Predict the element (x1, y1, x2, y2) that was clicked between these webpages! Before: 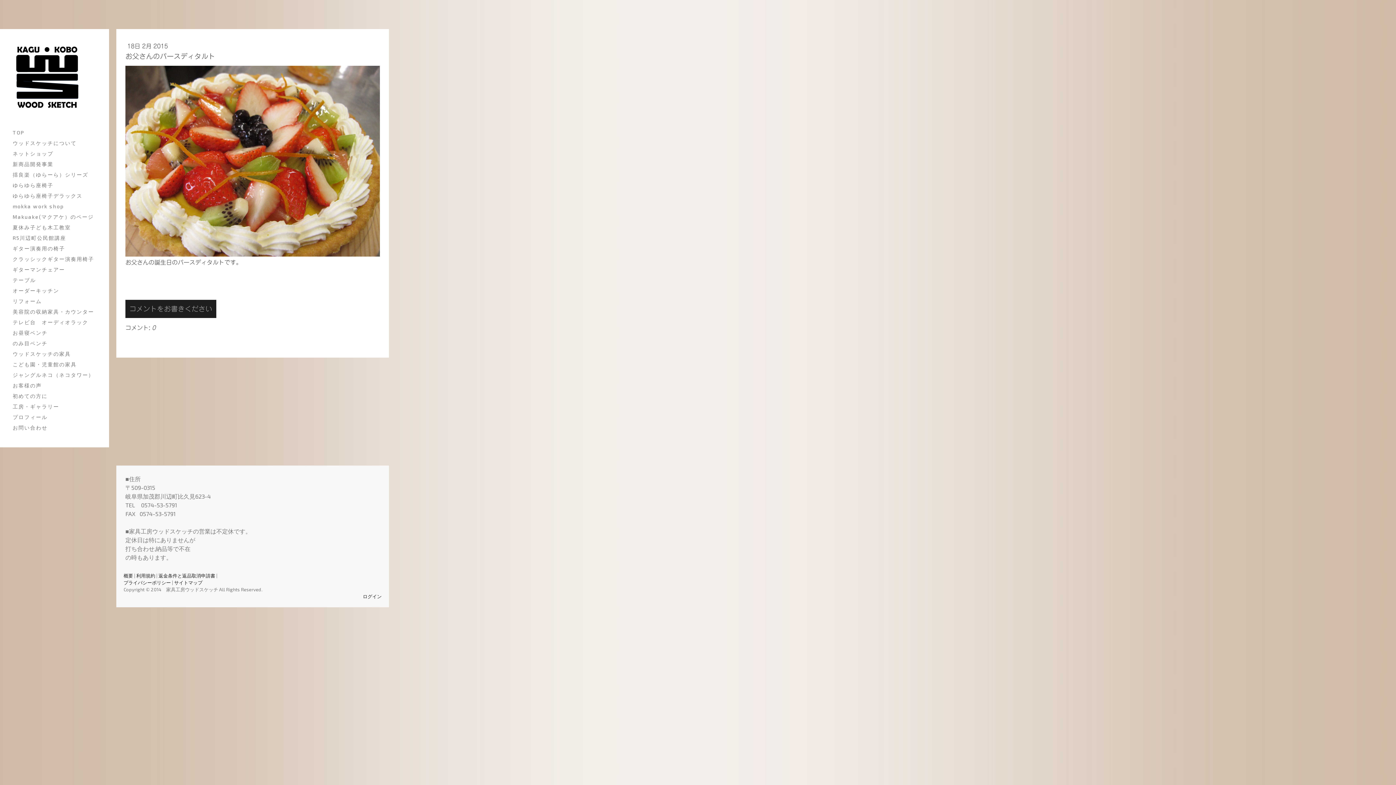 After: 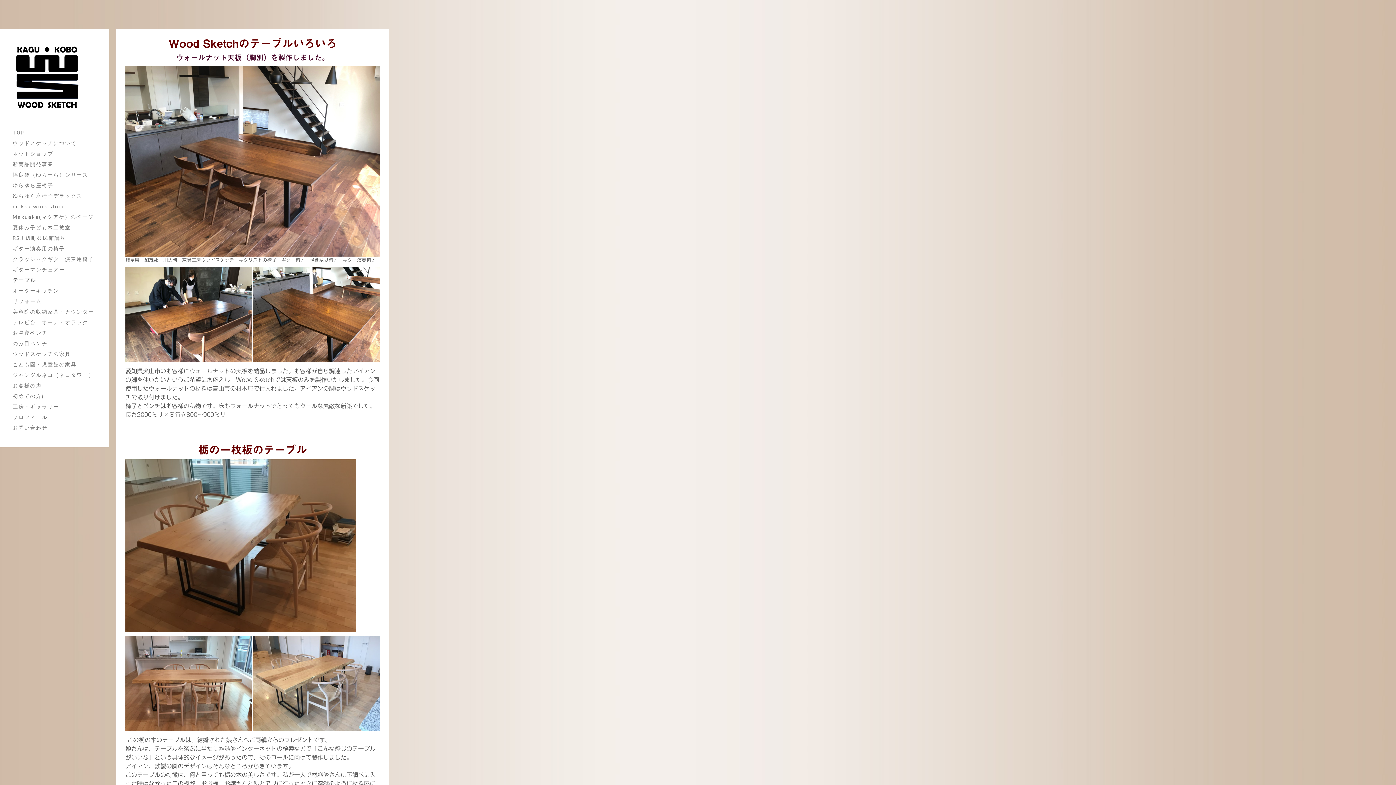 Action: bbox: (9, 274, 100, 285) label: テーブル